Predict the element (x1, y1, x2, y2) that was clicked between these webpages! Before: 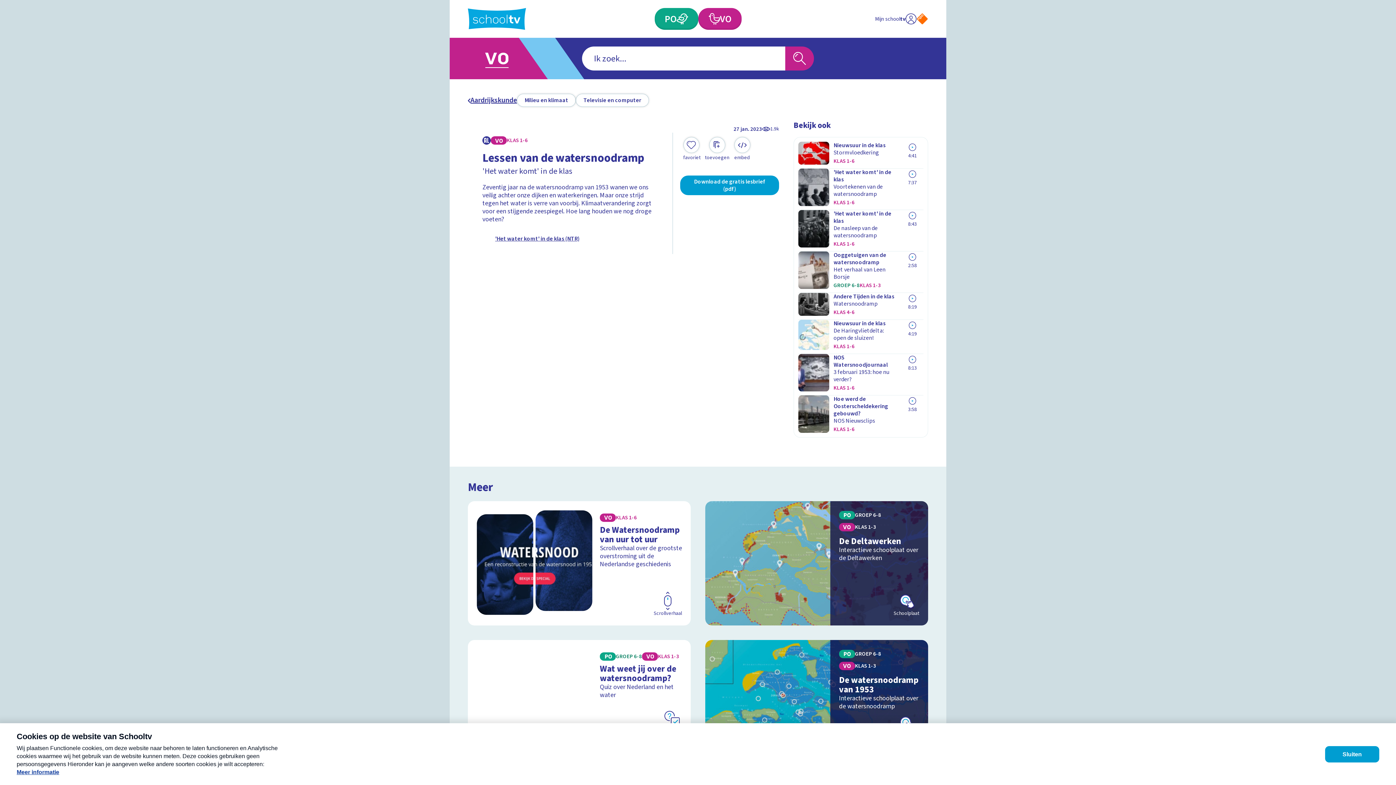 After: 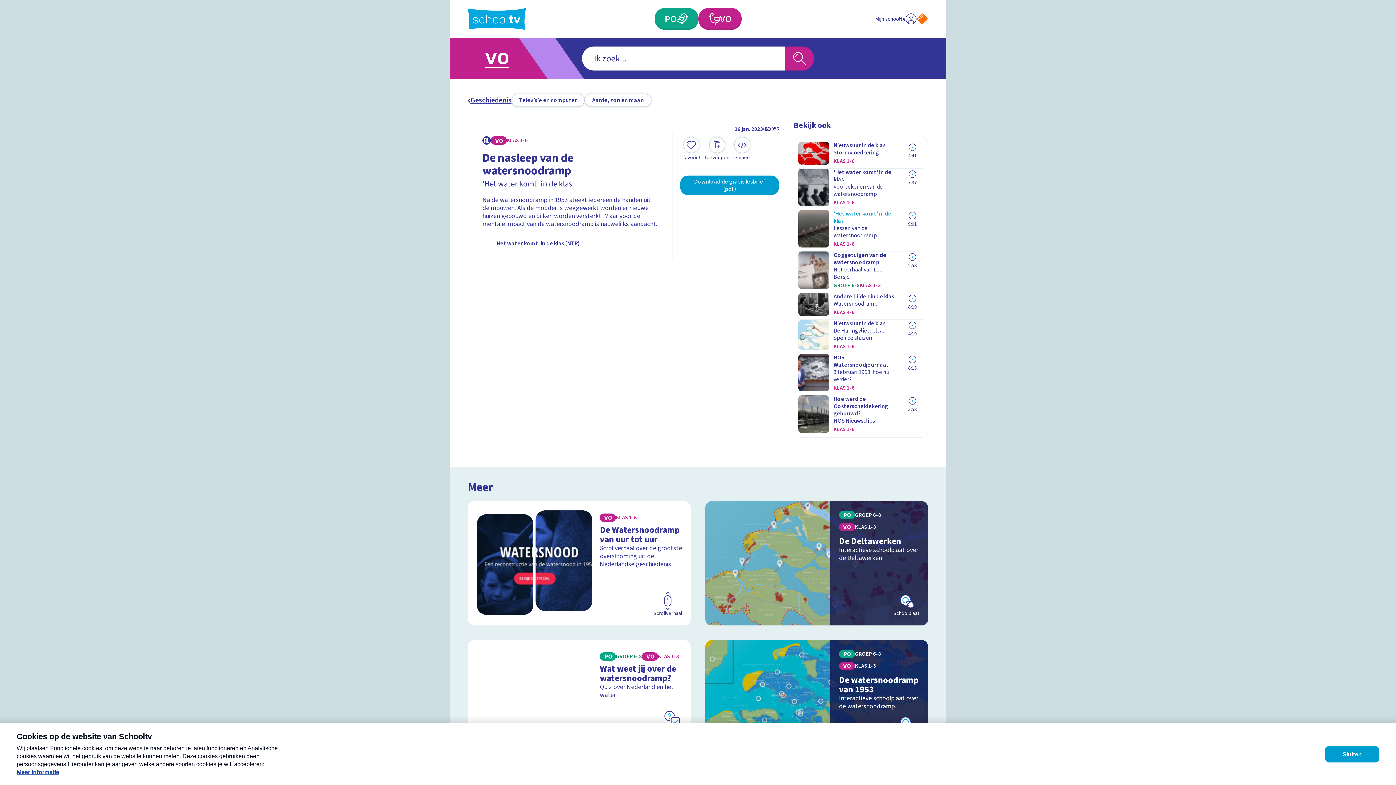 Action: label: 'Het water komt' in de klas

De nasleep van de watersnoodramp

KLAS 1-6
8:43 bbox: (798, 210, 923, 247)